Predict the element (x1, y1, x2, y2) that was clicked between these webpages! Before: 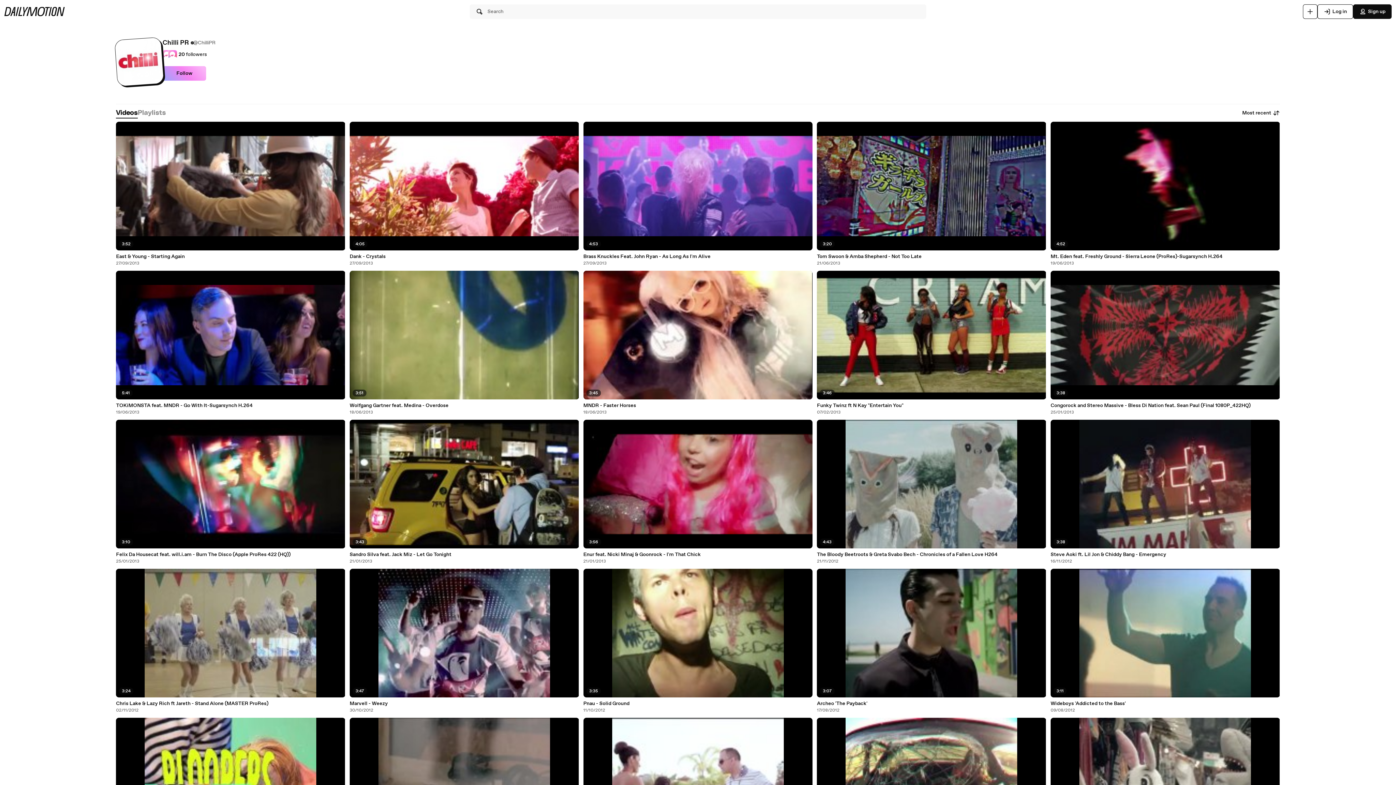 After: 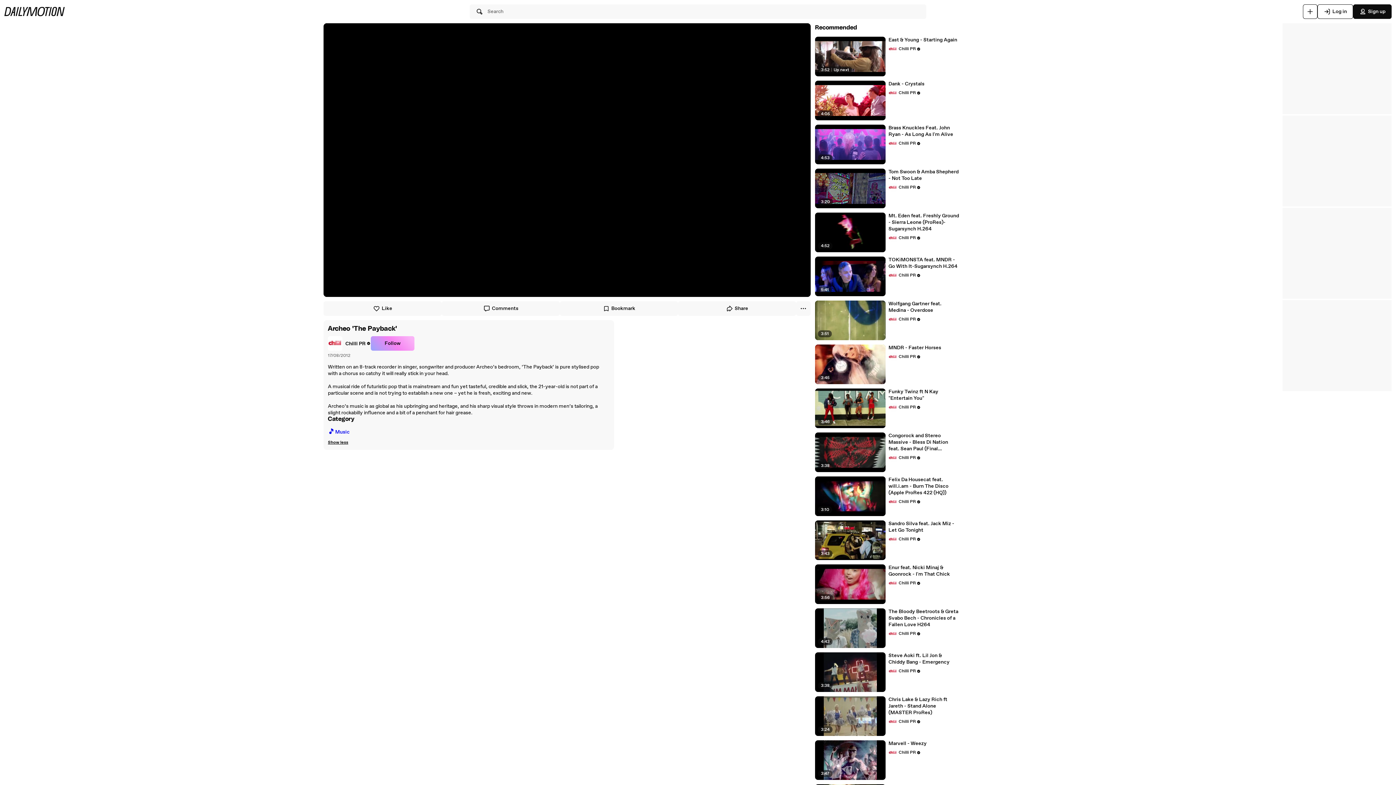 Action: bbox: (817, 700, 1046, 707) label: Archeo 'The Payback'